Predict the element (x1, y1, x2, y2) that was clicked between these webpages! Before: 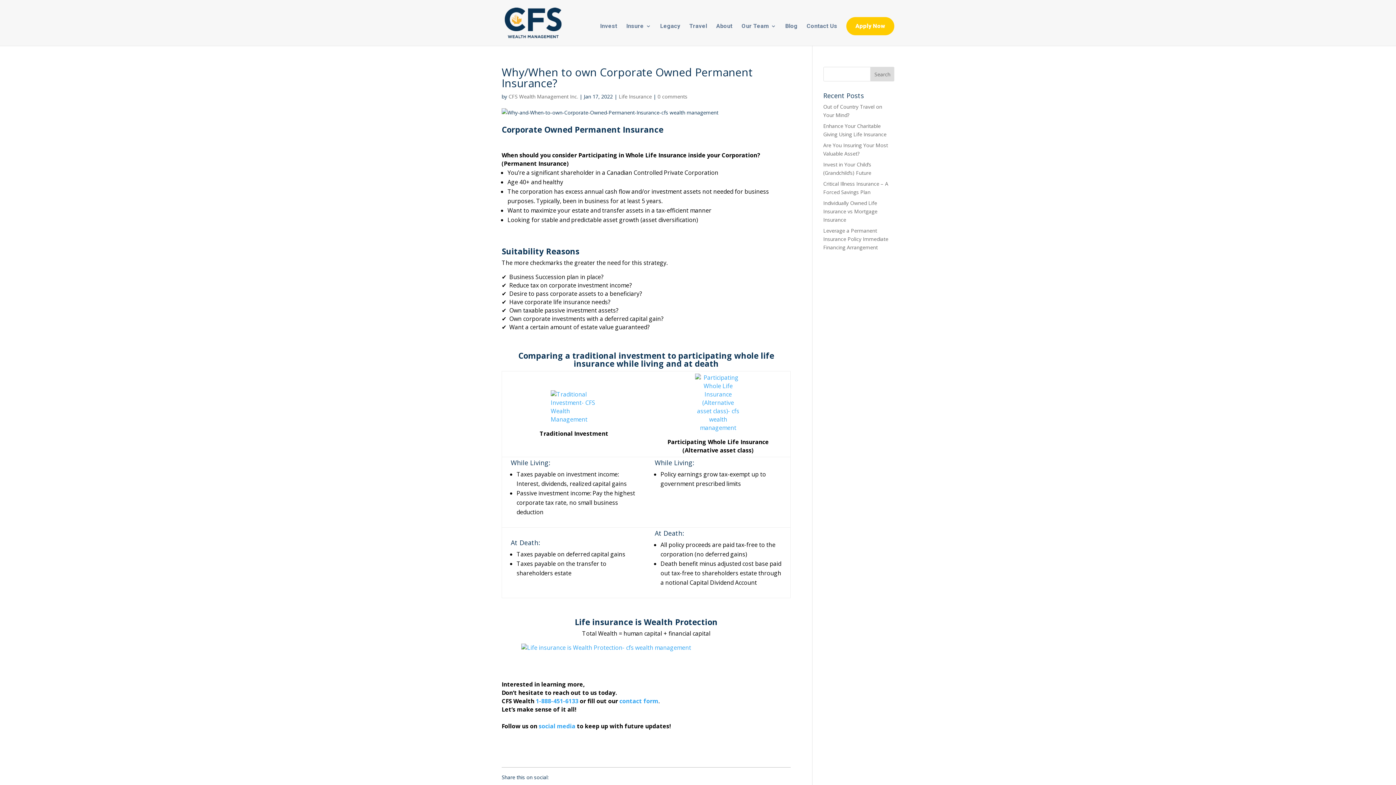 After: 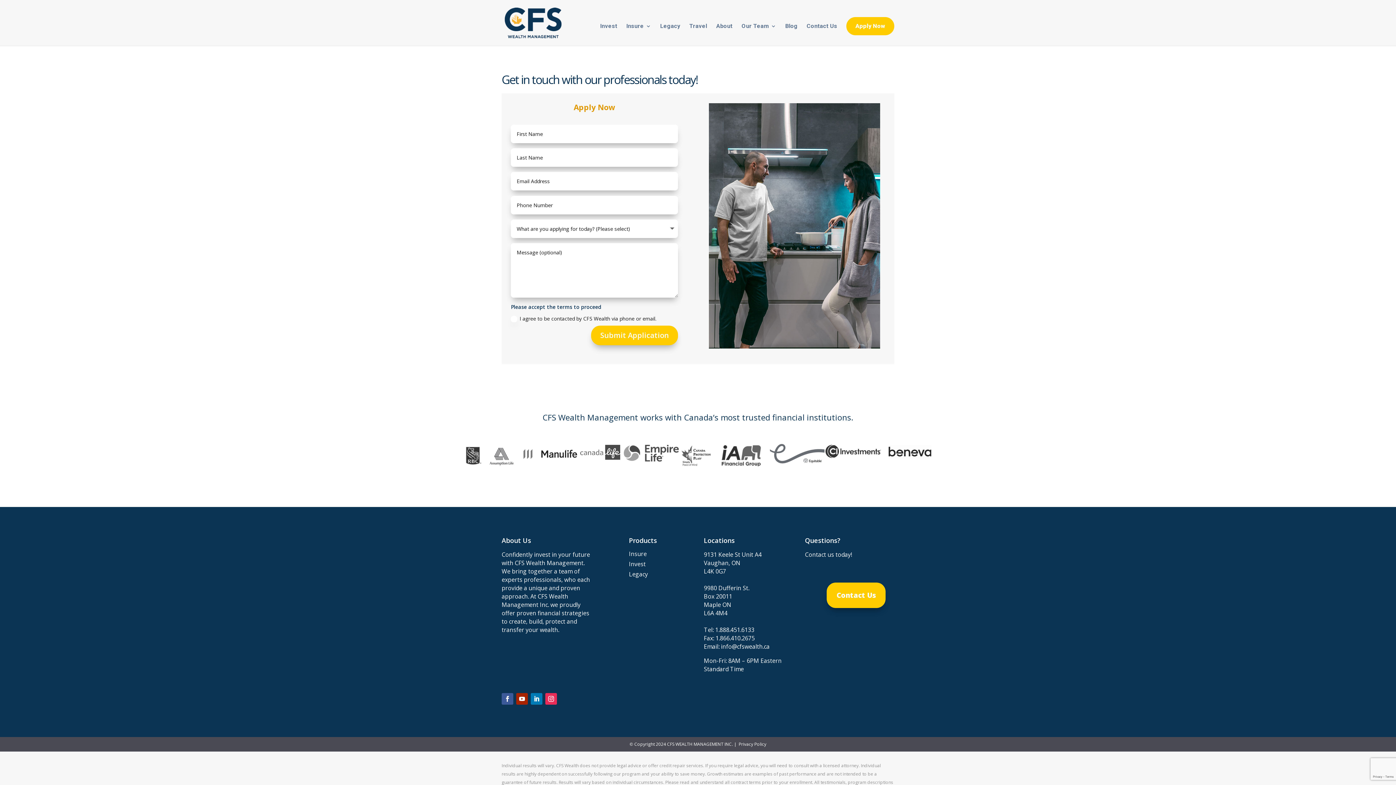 Action: label: Apply Now bbox: (846, 17, 894, 35)